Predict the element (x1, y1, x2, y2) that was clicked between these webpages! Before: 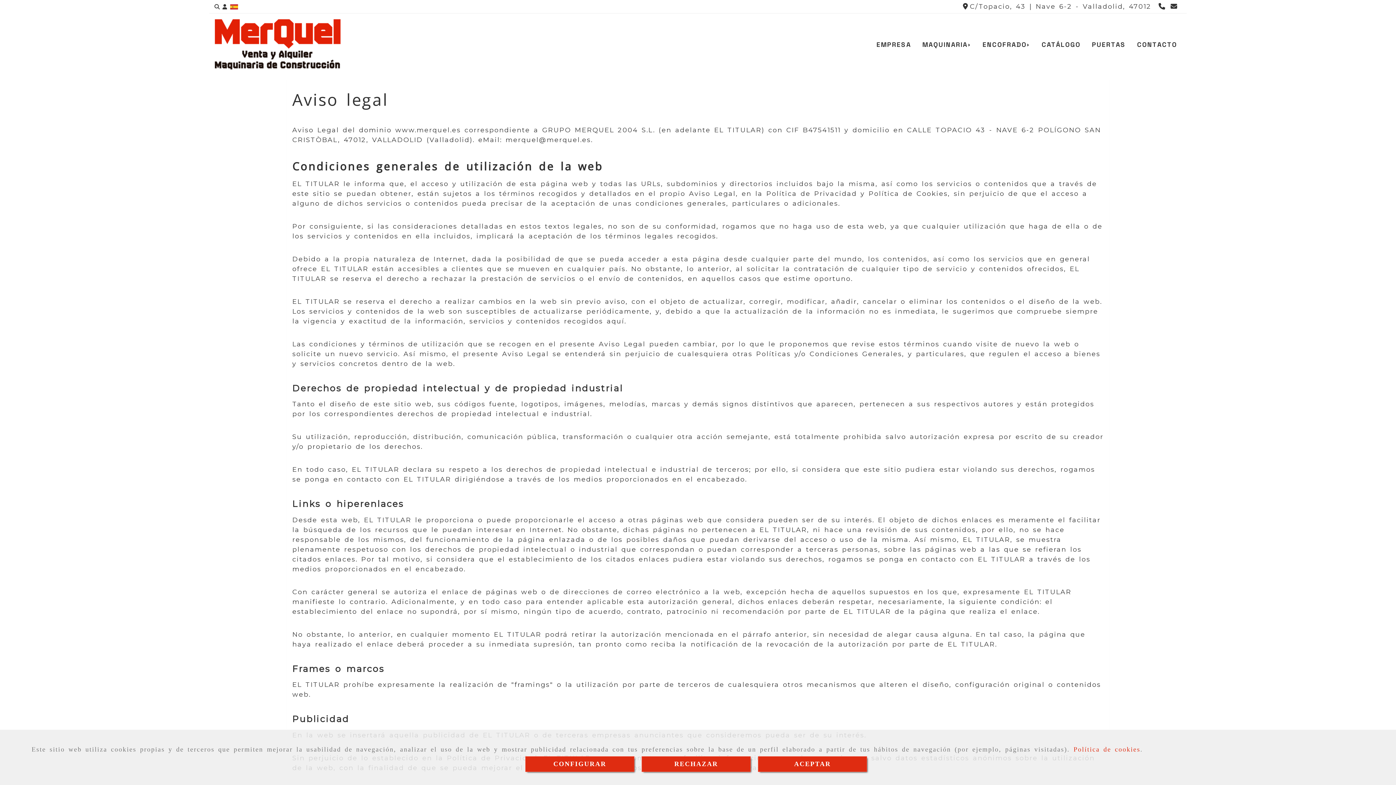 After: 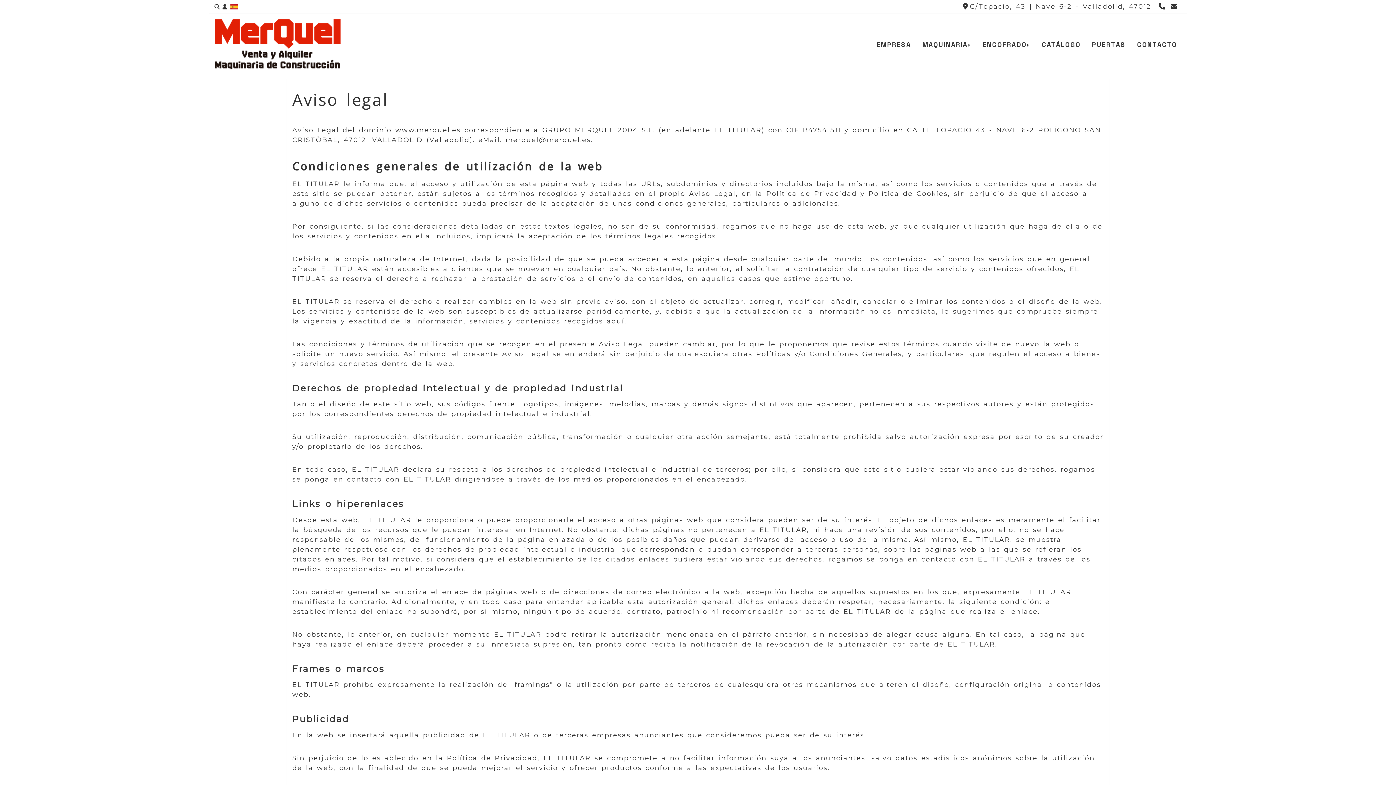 Action: label: Close bbox: (758, 756, 867, 772)